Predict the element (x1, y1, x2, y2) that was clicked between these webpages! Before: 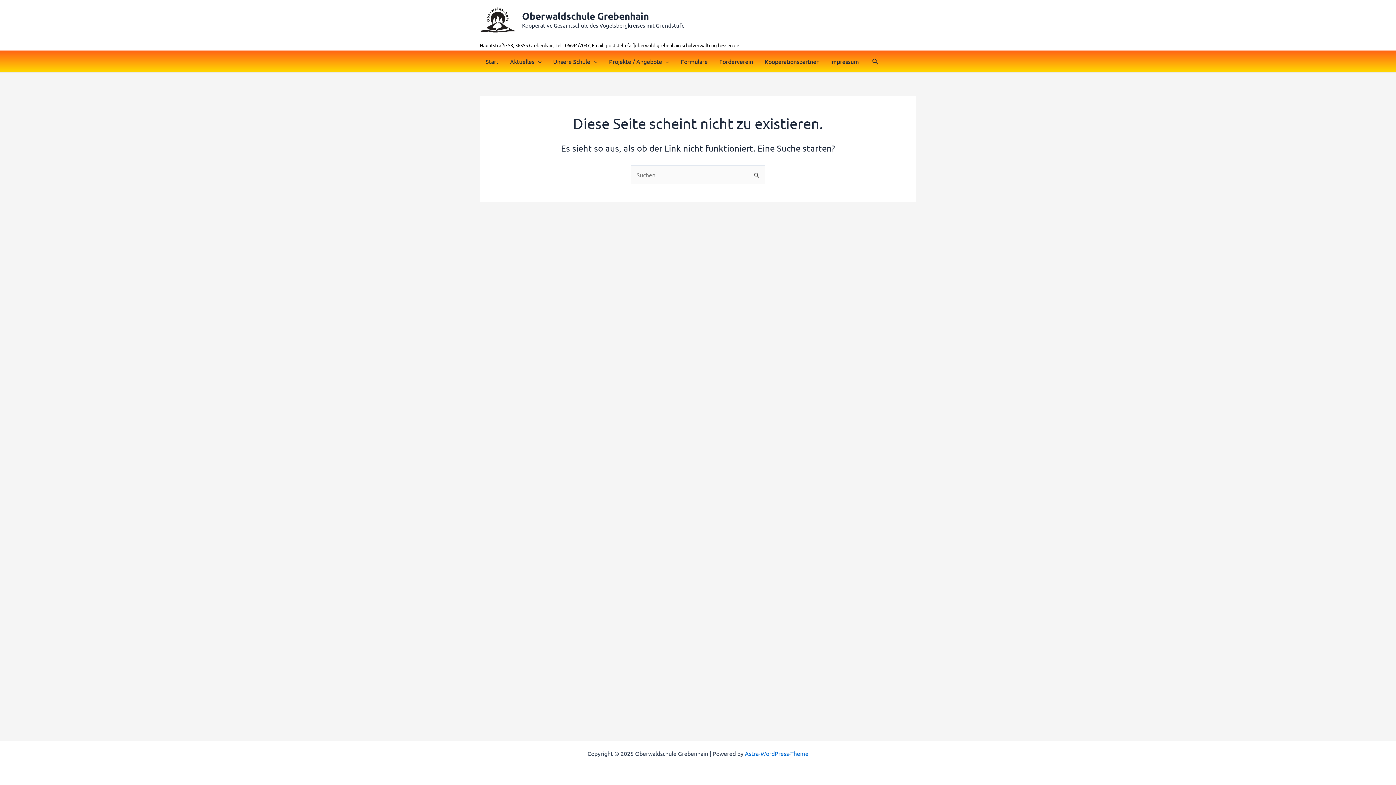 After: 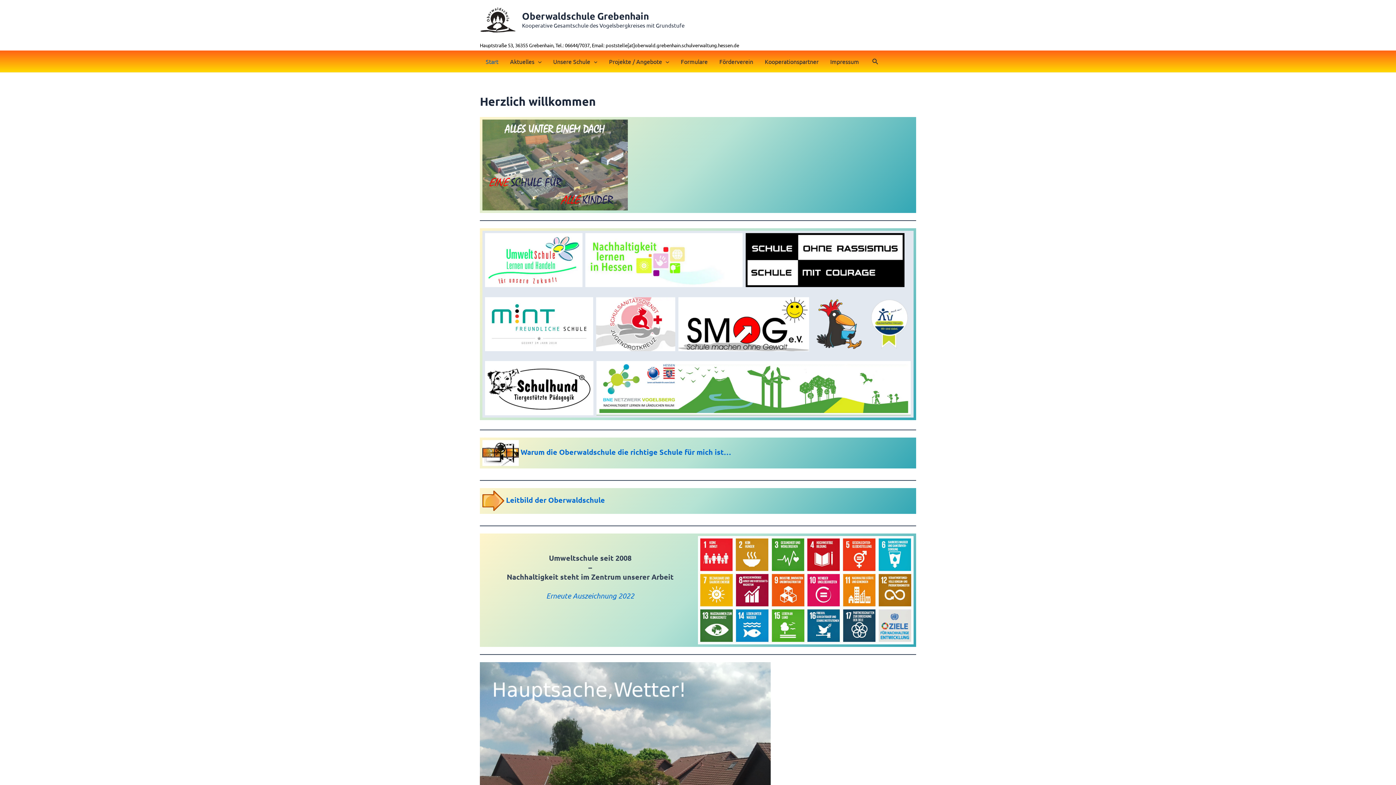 Action: label: Start bbox: (480, 50, 504, 72)